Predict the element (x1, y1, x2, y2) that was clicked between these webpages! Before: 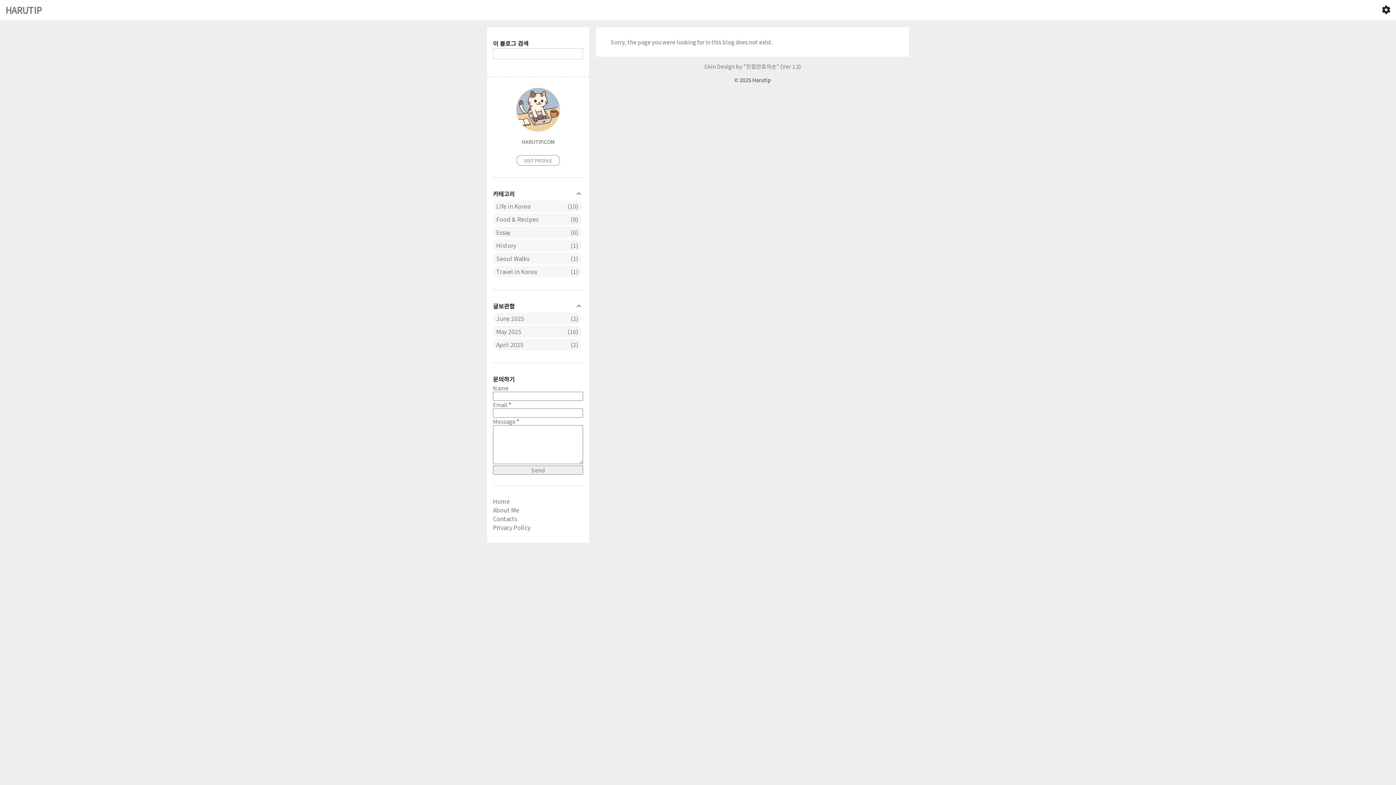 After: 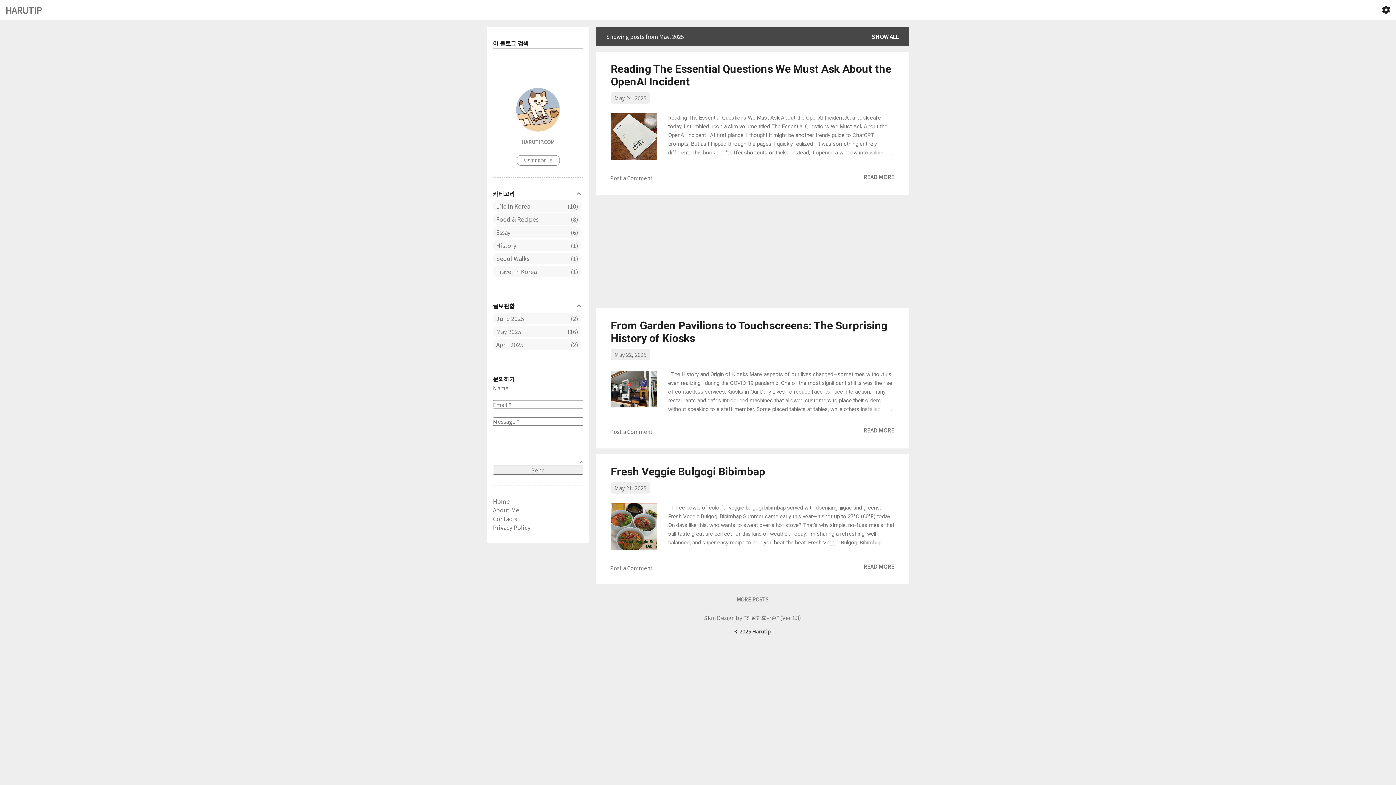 Action: bbox: (496, 327, 521, 335) label: May 2025
16